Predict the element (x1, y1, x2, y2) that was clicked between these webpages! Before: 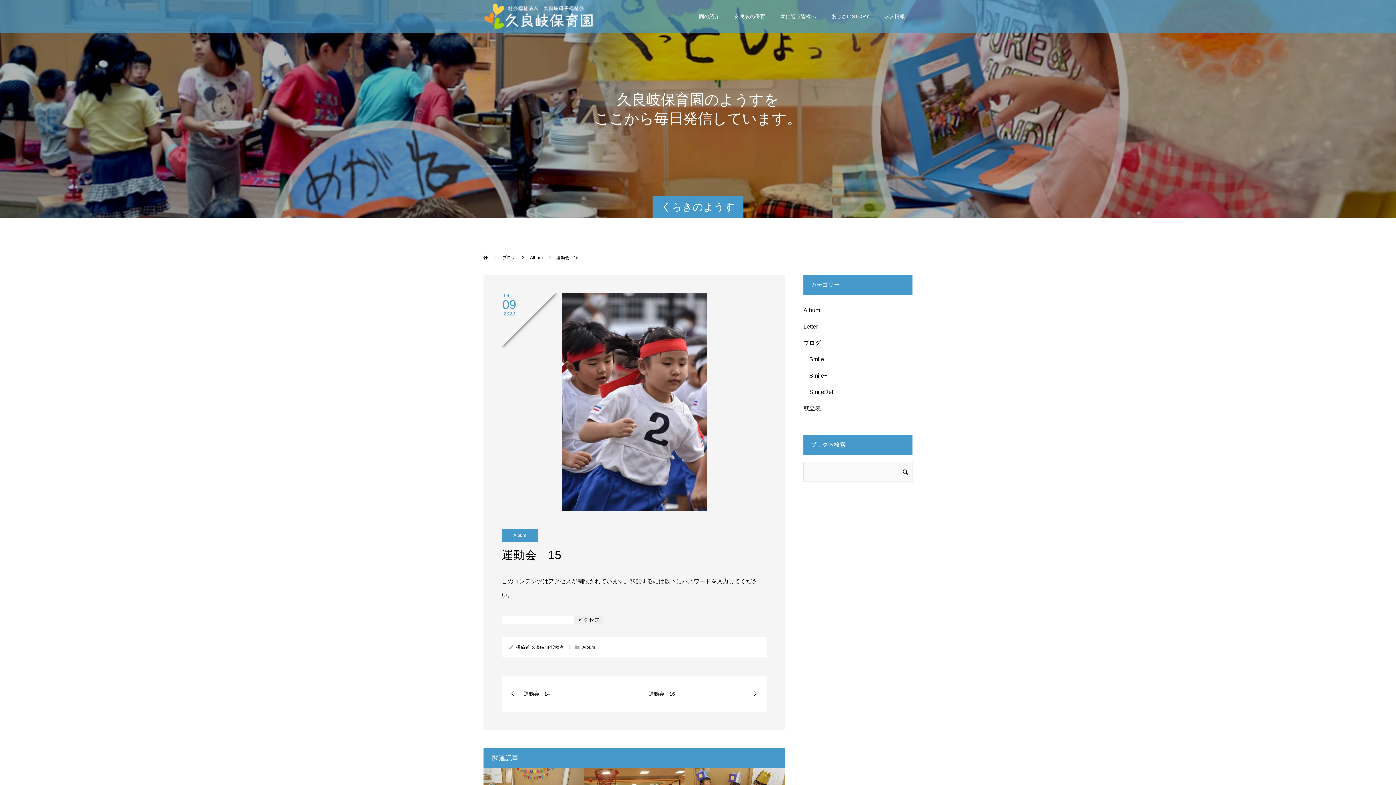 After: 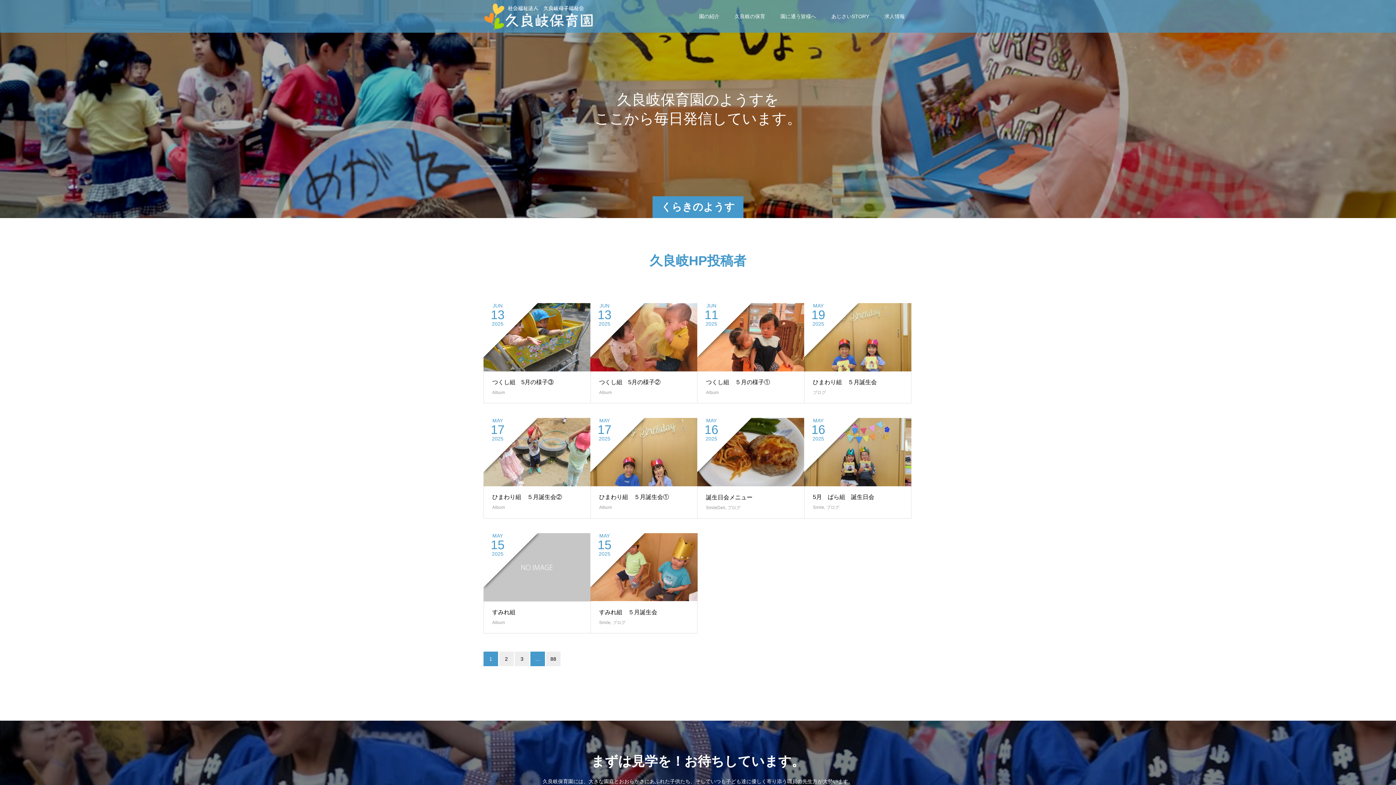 Action: bbox: (531, 645, 564, 650) label: 久良岐HP投稿者